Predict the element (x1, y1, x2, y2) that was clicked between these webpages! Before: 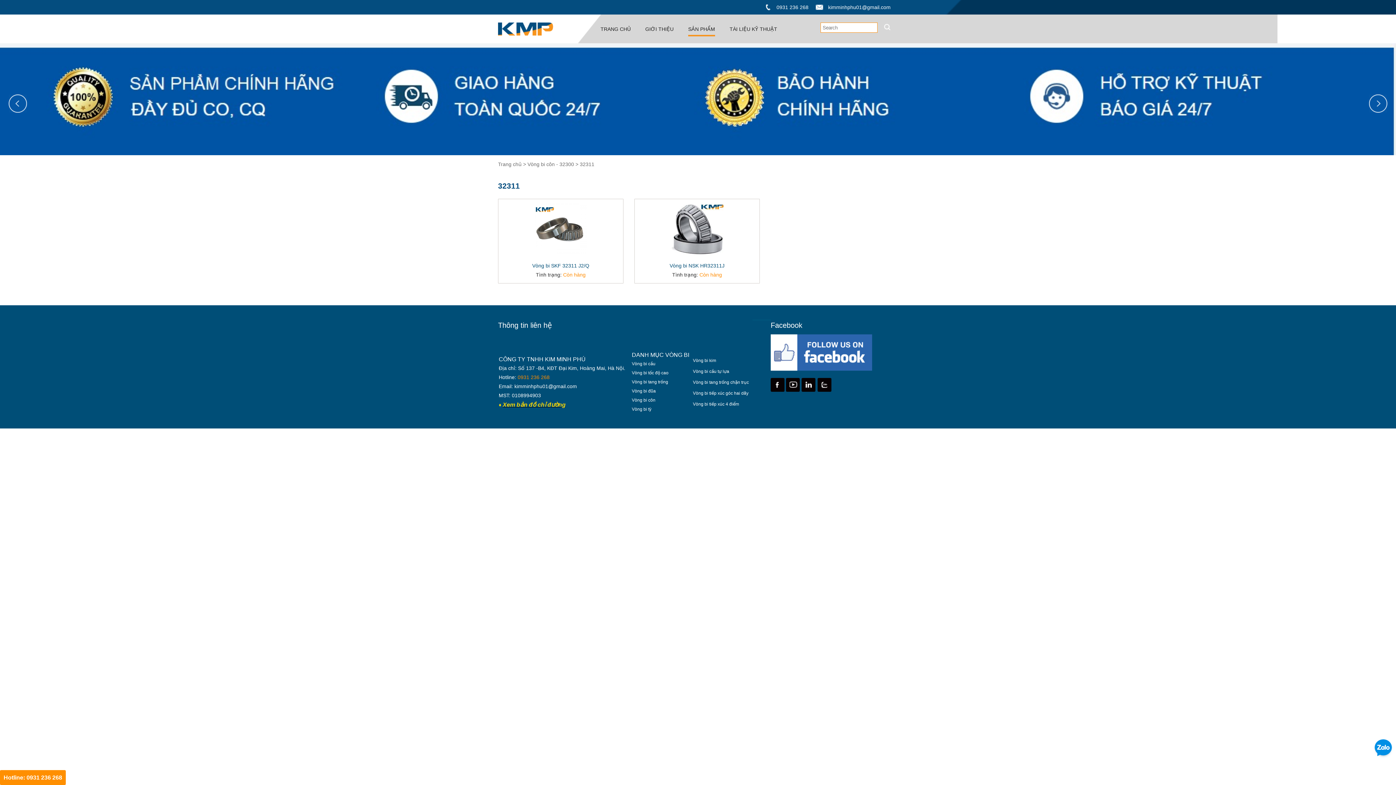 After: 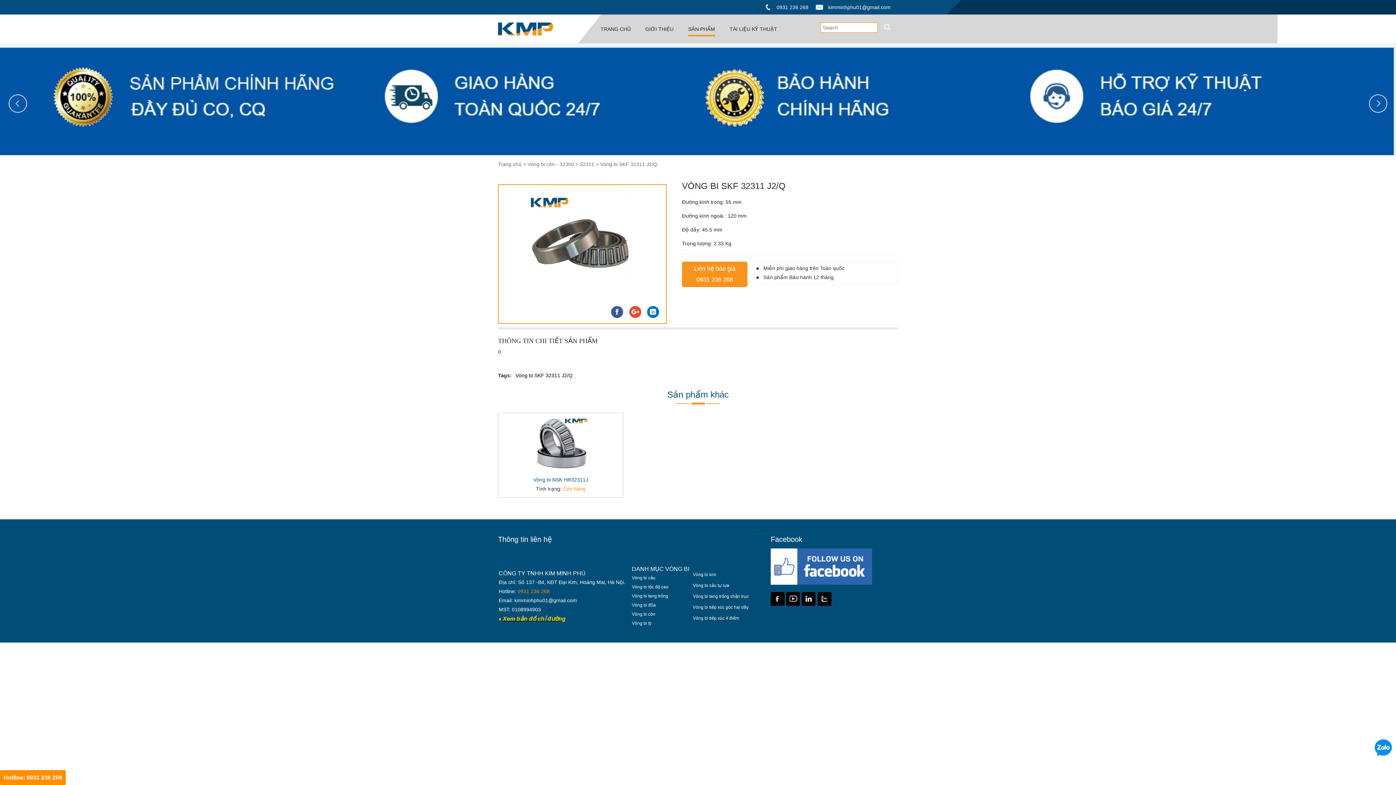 Action: bbox: (532, 262, 589, 268) label: Vòng bi SKF 32311 J2/Q